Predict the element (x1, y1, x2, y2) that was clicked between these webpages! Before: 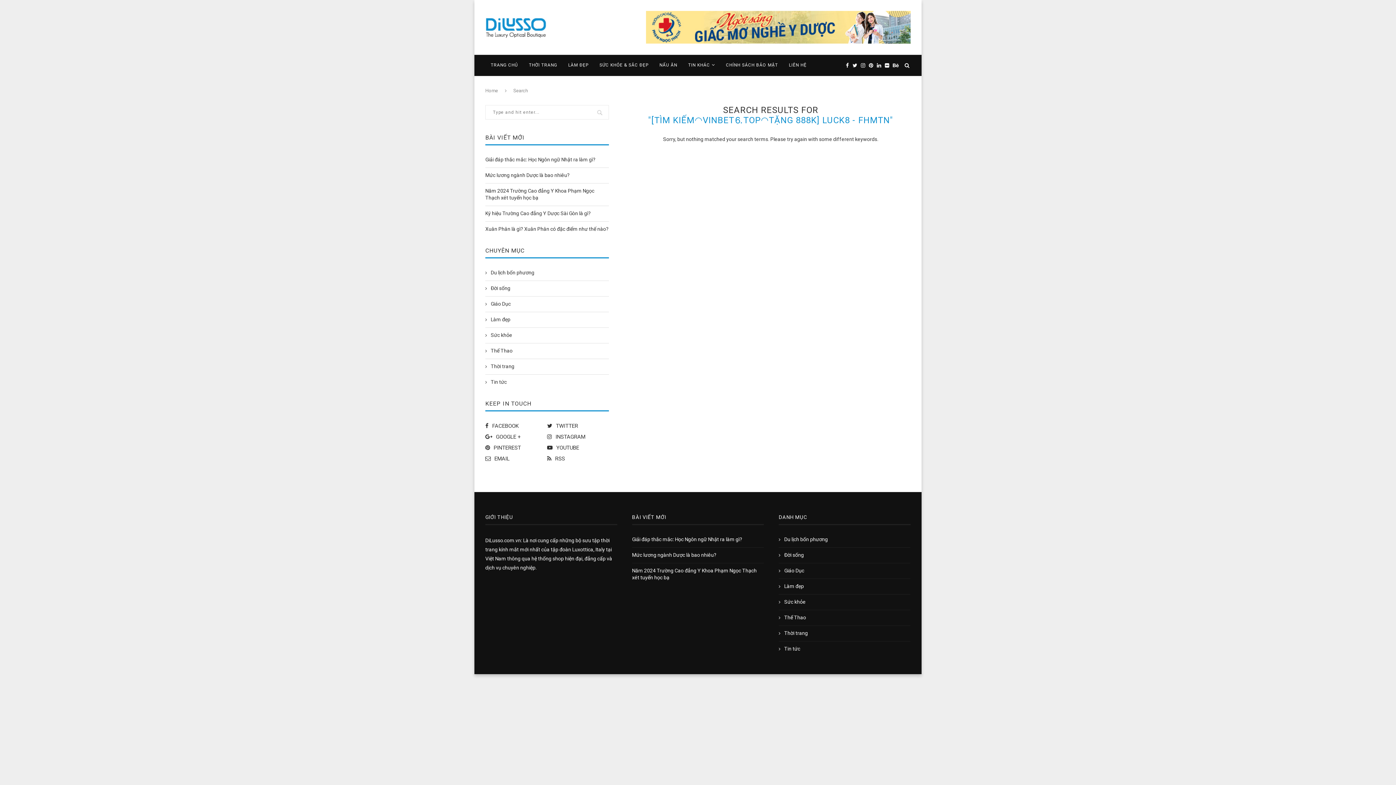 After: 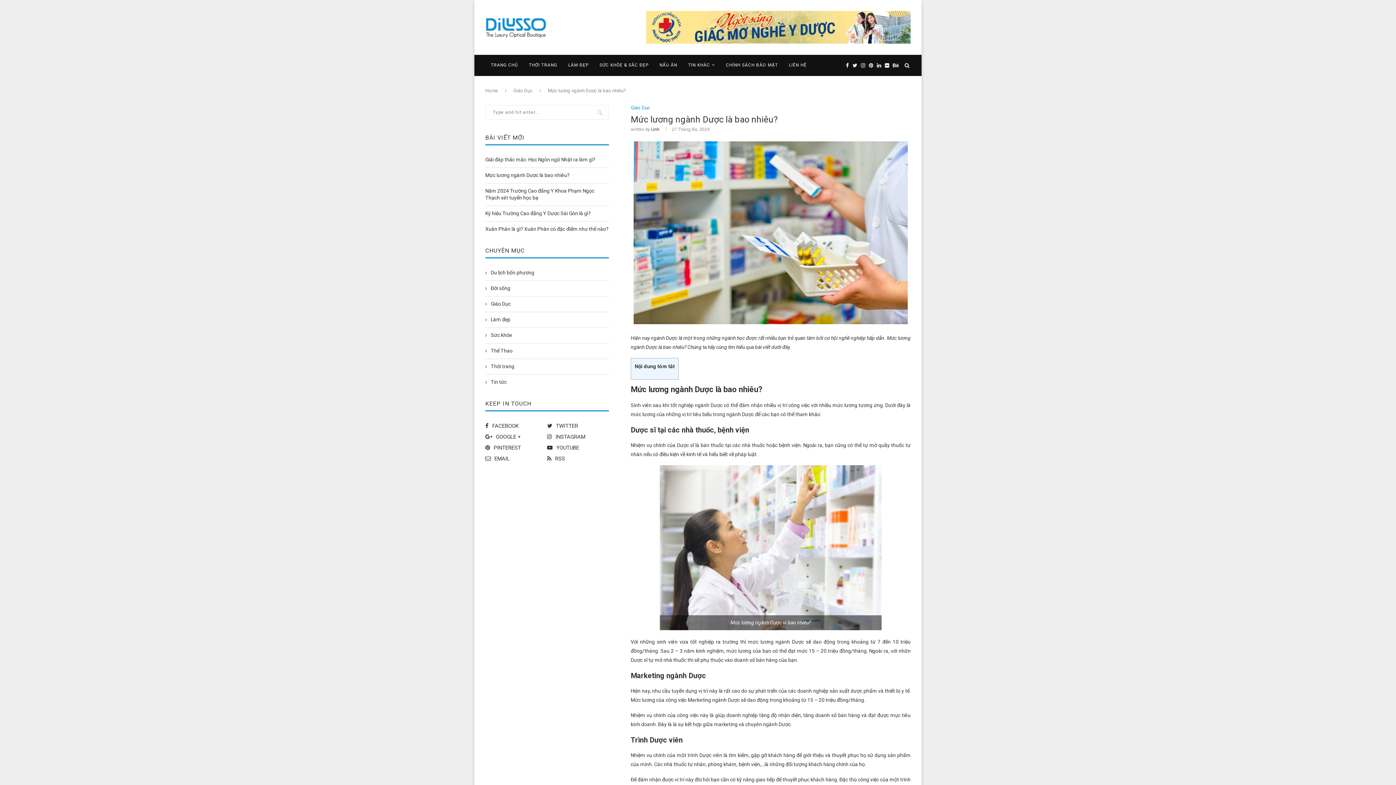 Action: bbox: (485, 172, 569, 178) label: Mức lương ngành Dược là bao nhiêu?